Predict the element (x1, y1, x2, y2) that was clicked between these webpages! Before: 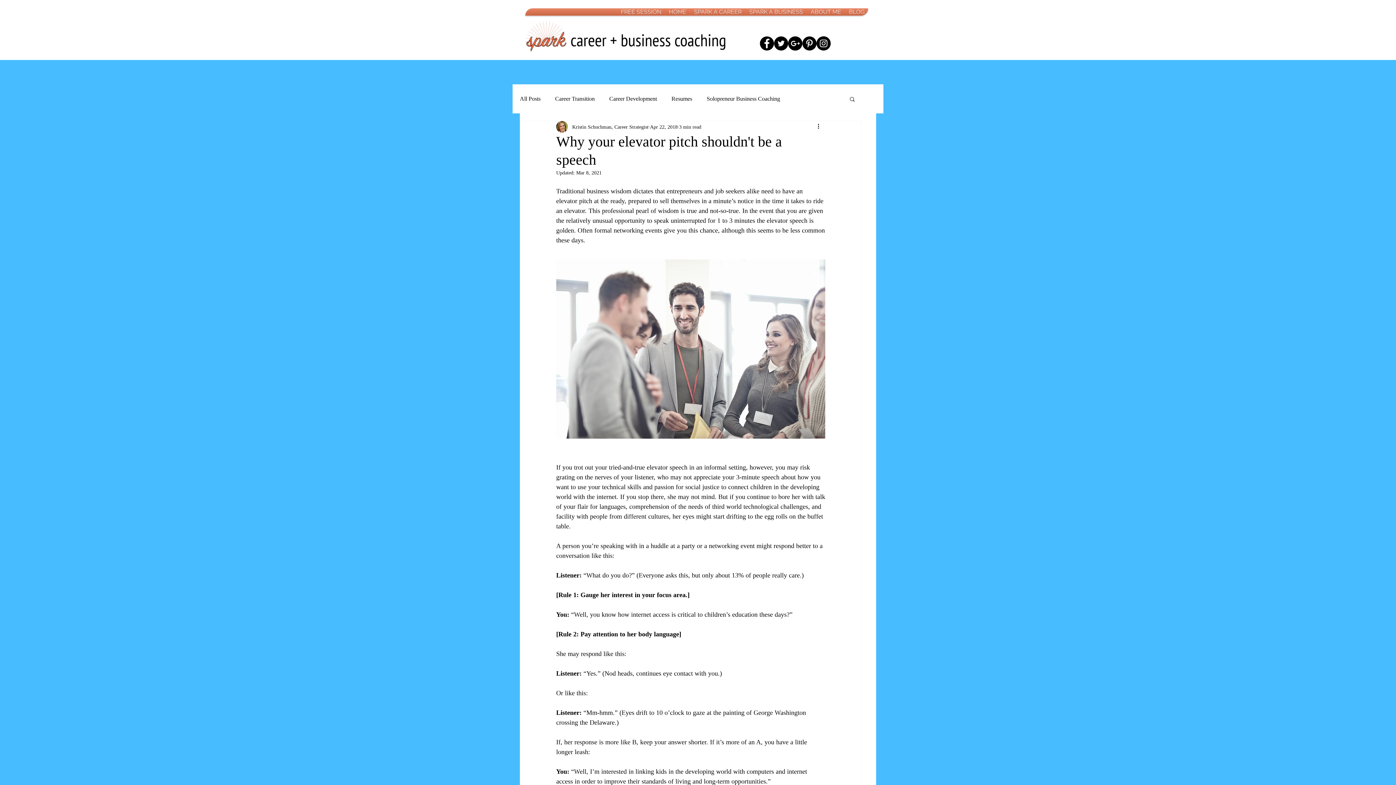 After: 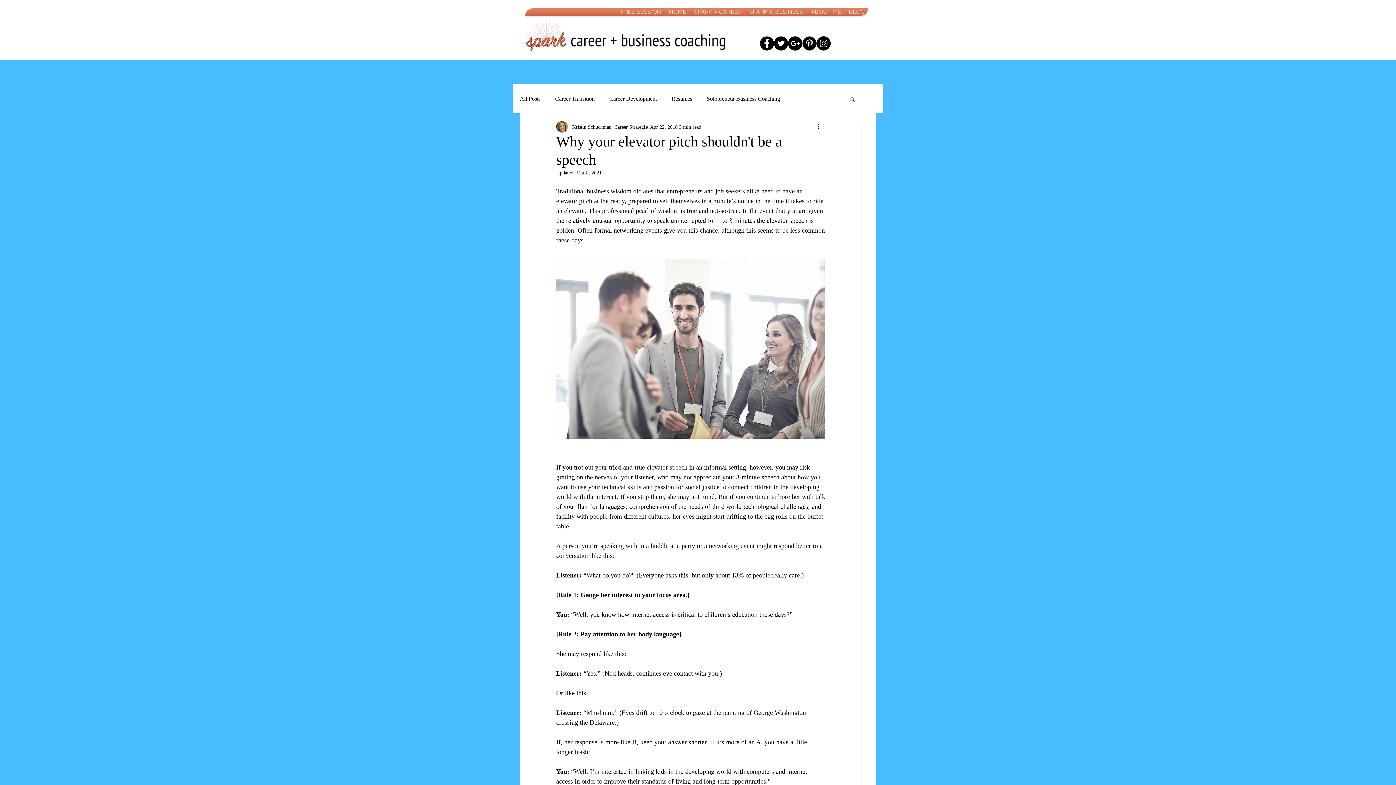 Action: label: Google+ - Black Circle bbox: (788, 36, 802, 50)